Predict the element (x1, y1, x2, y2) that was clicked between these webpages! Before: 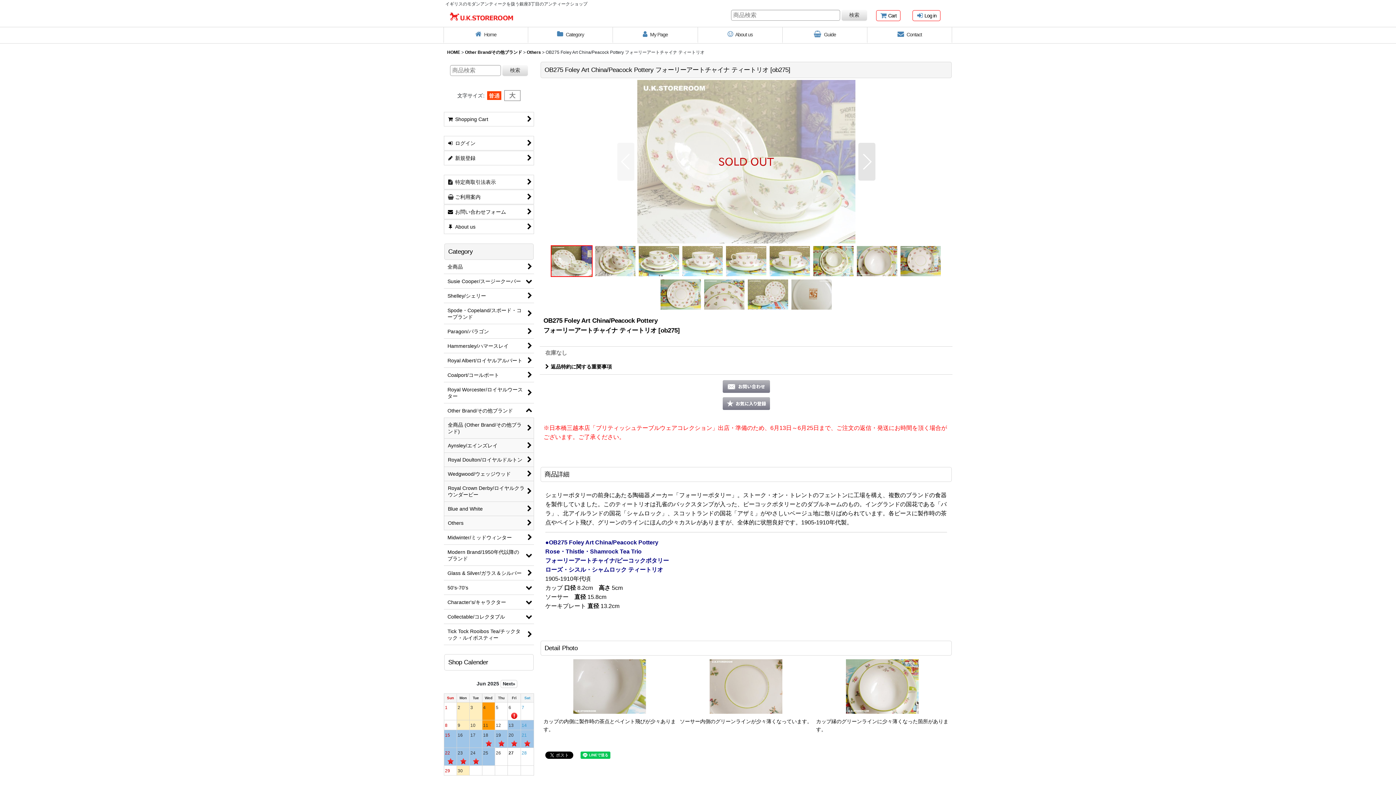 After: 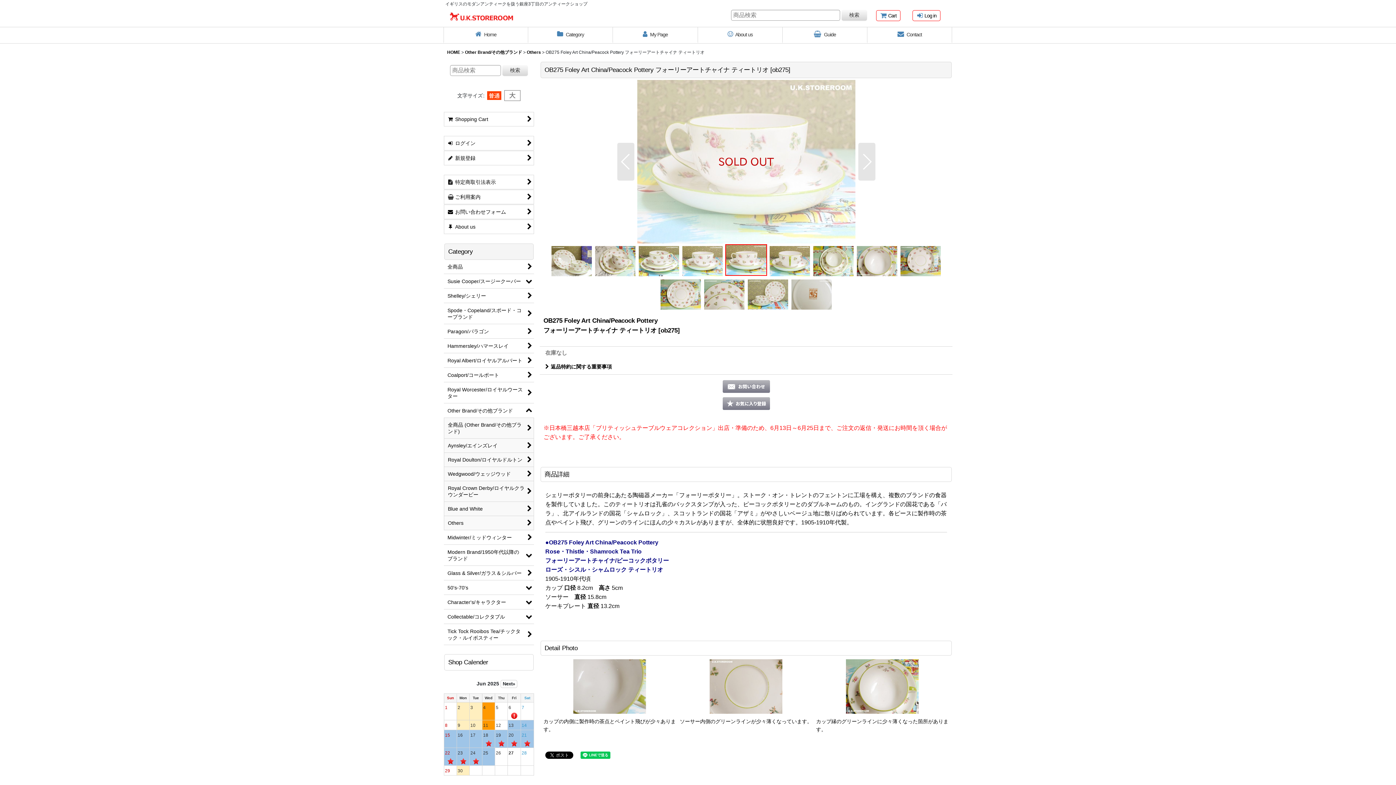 Action: bbox: (724, 245, 768, 277)